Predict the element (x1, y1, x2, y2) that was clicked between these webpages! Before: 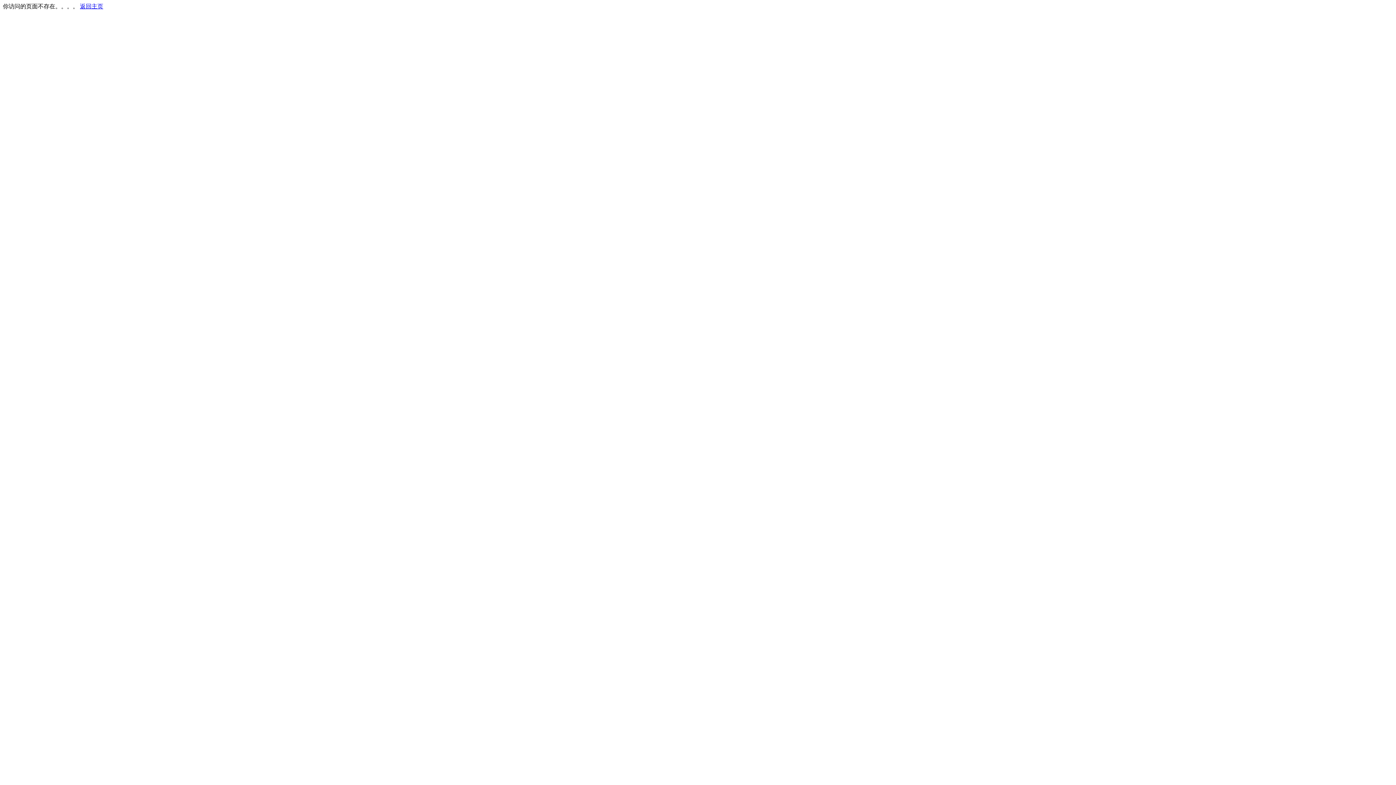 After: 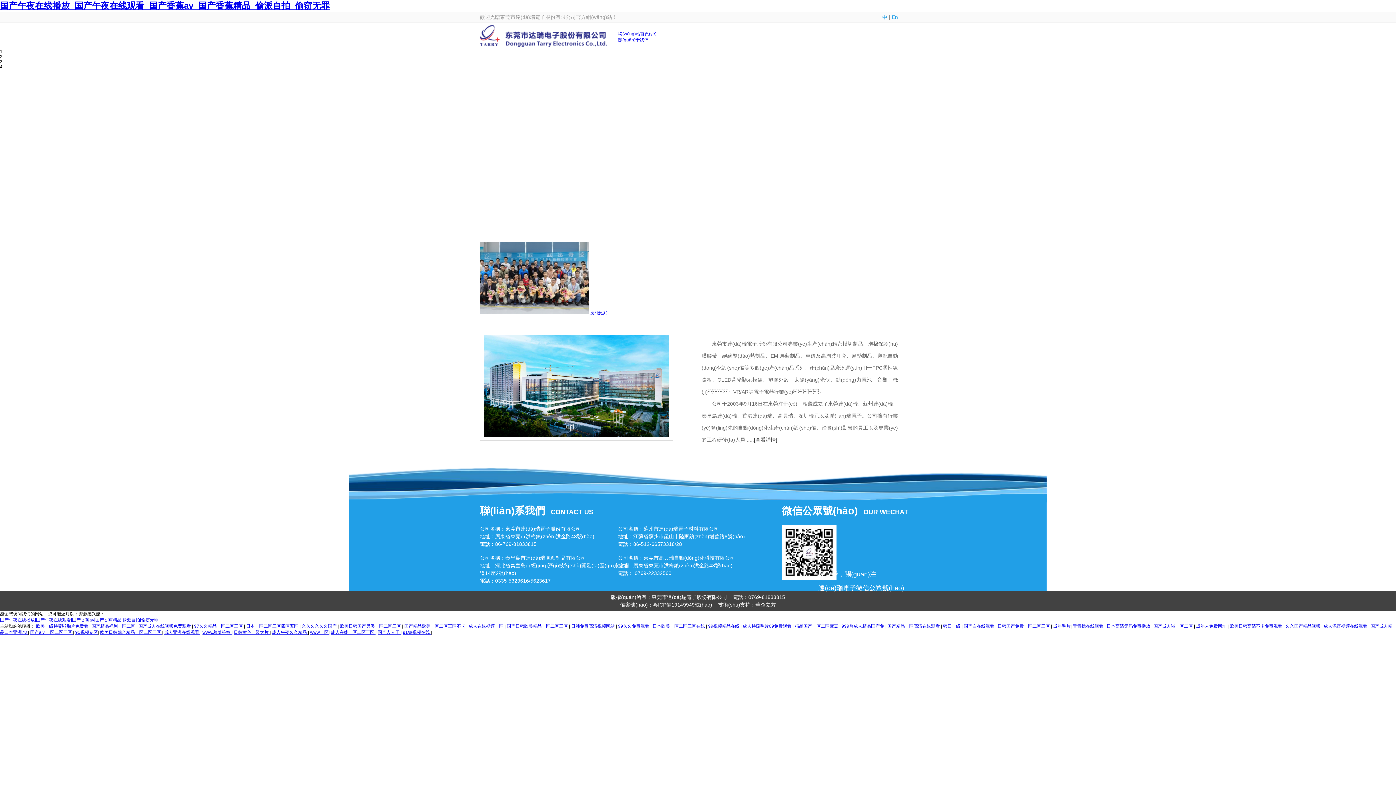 Action: bbox: (80, 3, 103, 9) label: 返回主页